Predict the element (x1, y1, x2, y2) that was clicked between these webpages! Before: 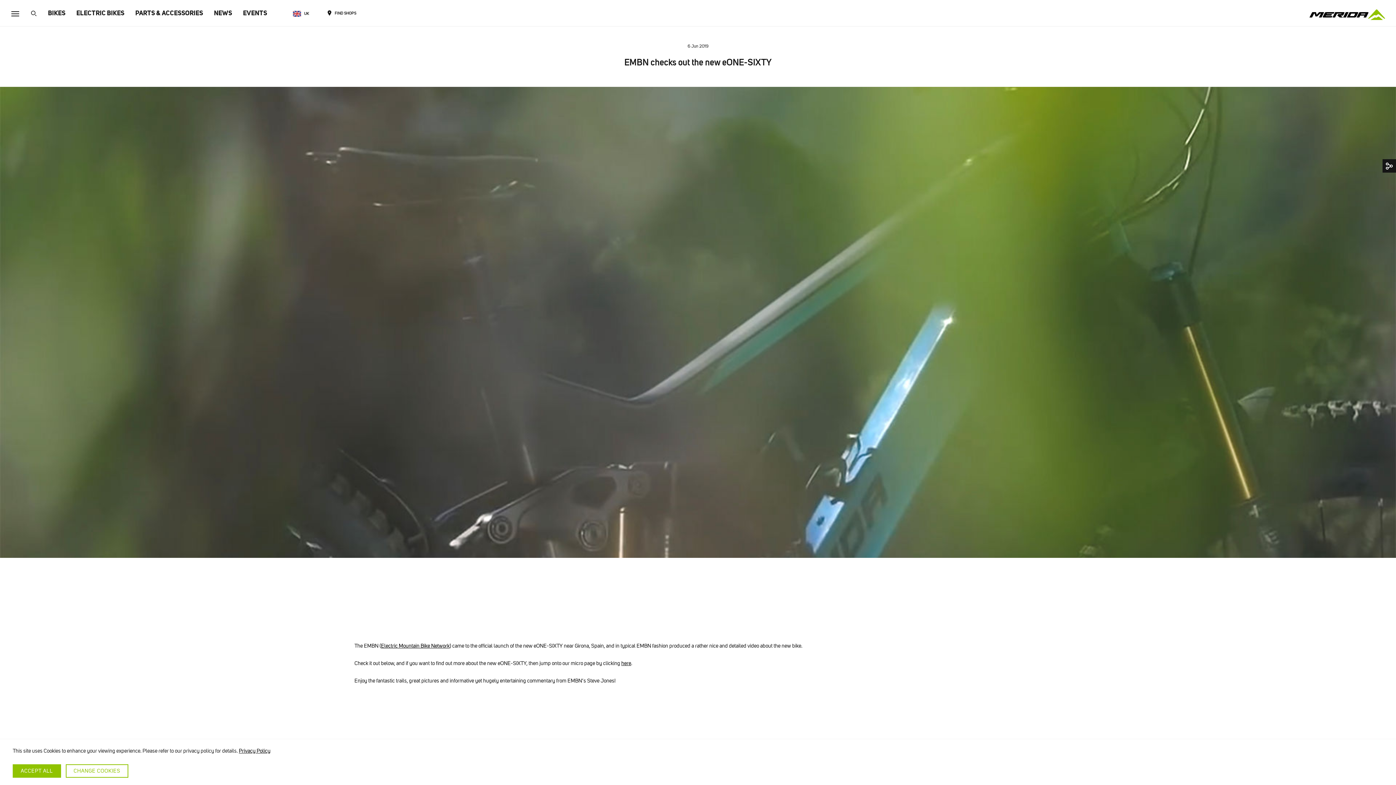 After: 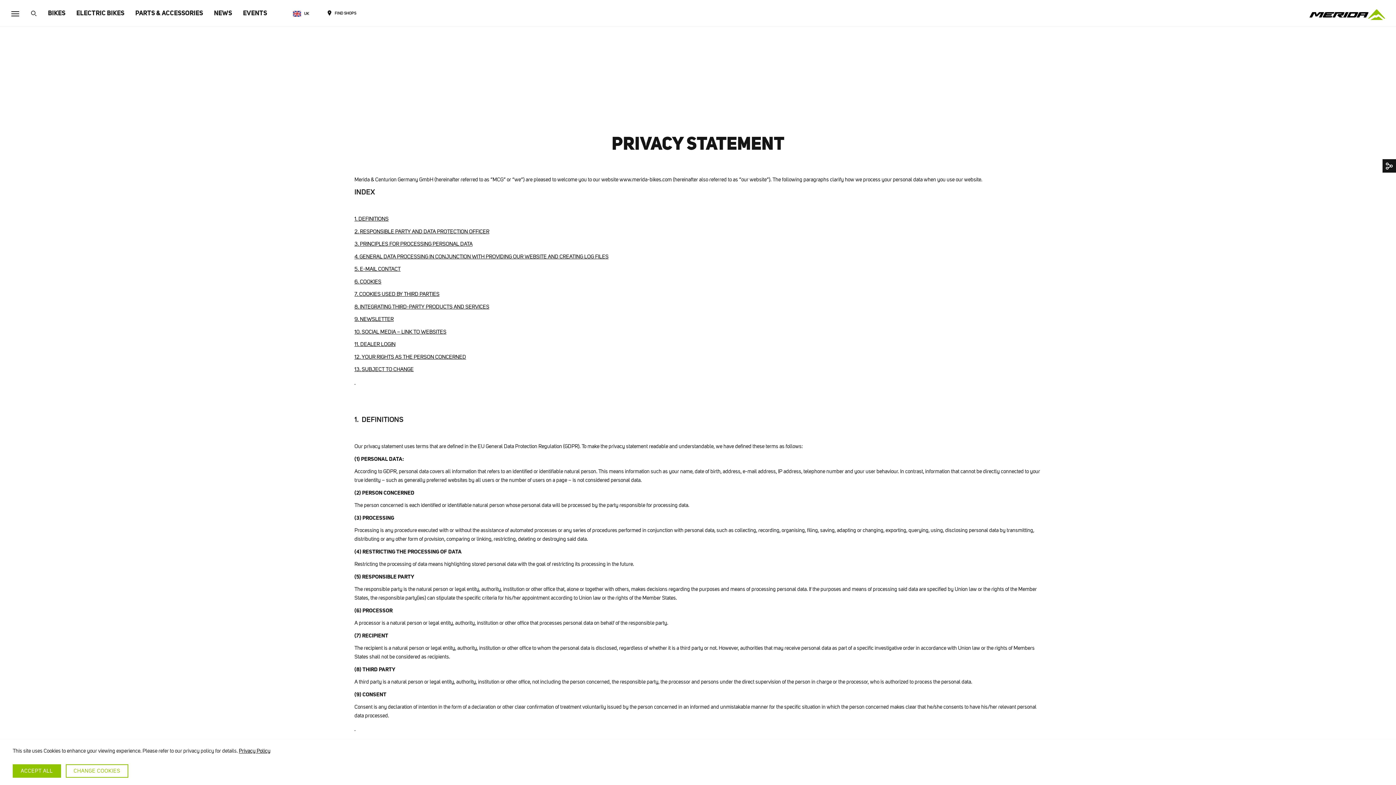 Action: label: Privacy Policy bbox: (238, 747, 270, 754)